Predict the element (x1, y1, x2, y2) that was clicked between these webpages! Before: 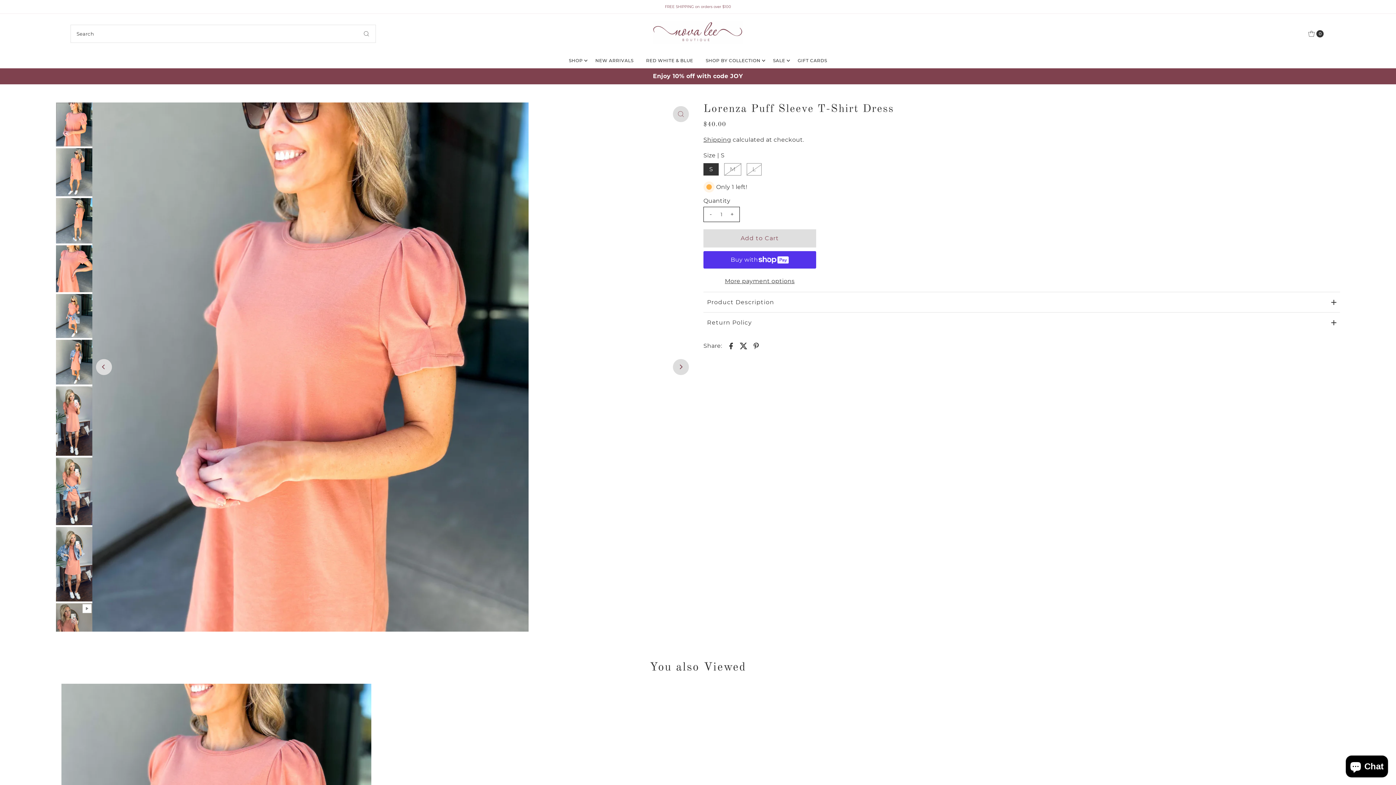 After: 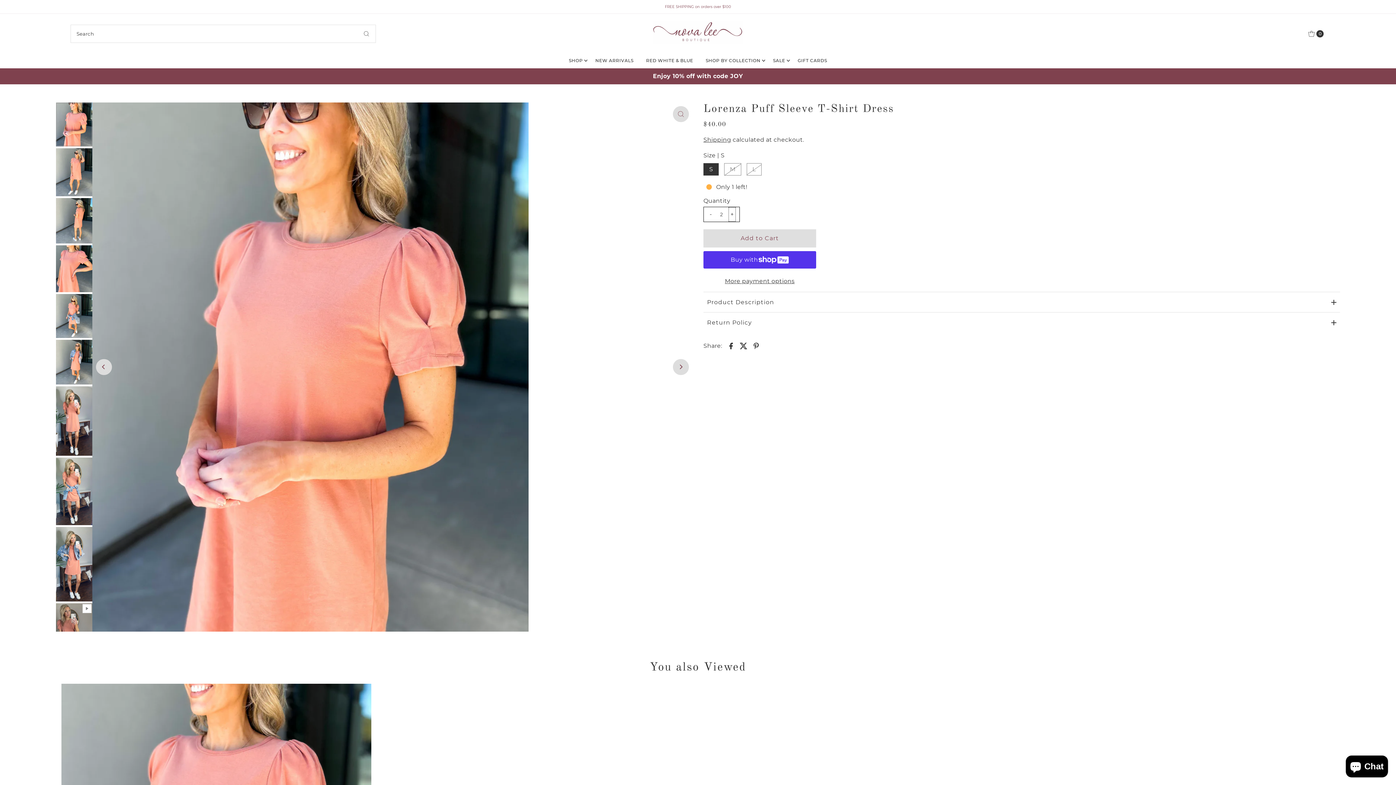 Action: bbox: (728, 207, 736, 221) label: +